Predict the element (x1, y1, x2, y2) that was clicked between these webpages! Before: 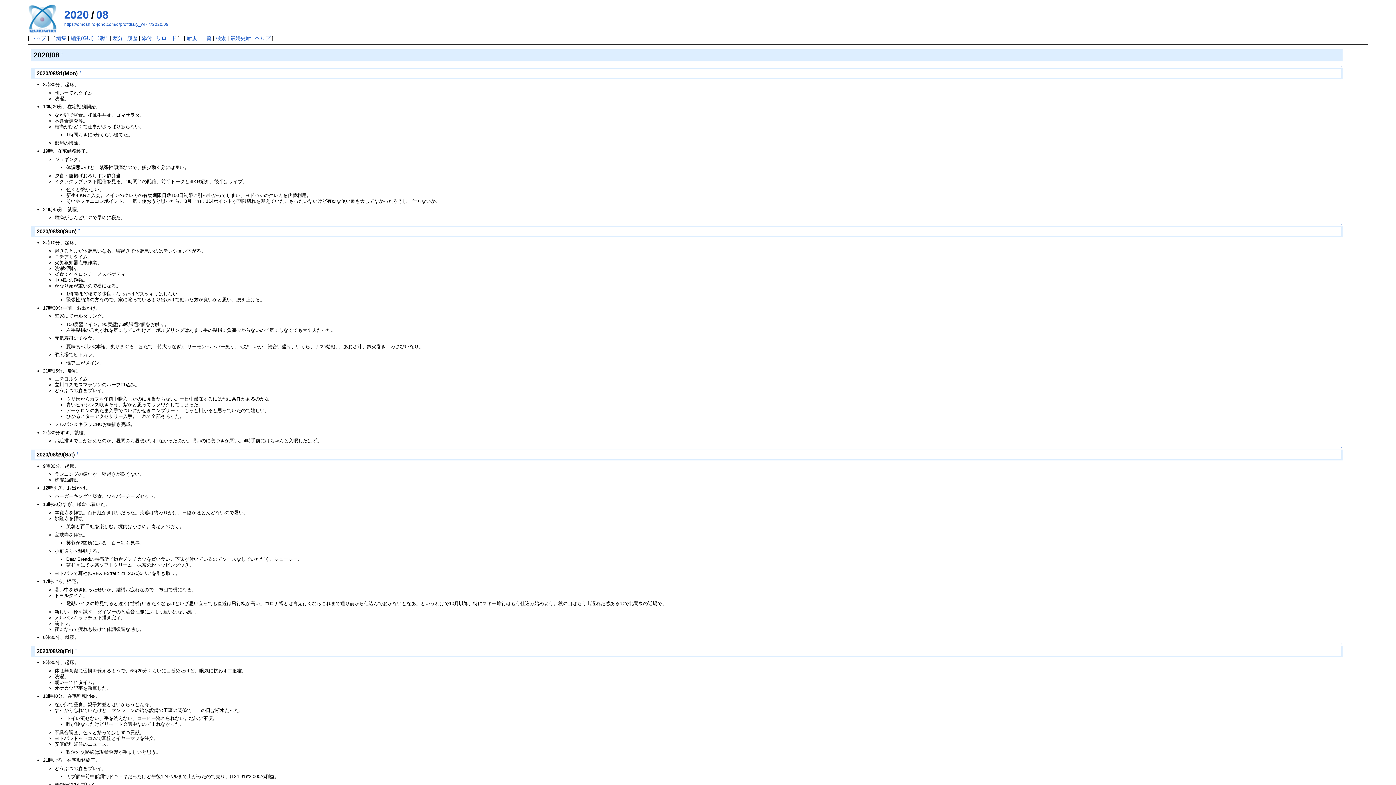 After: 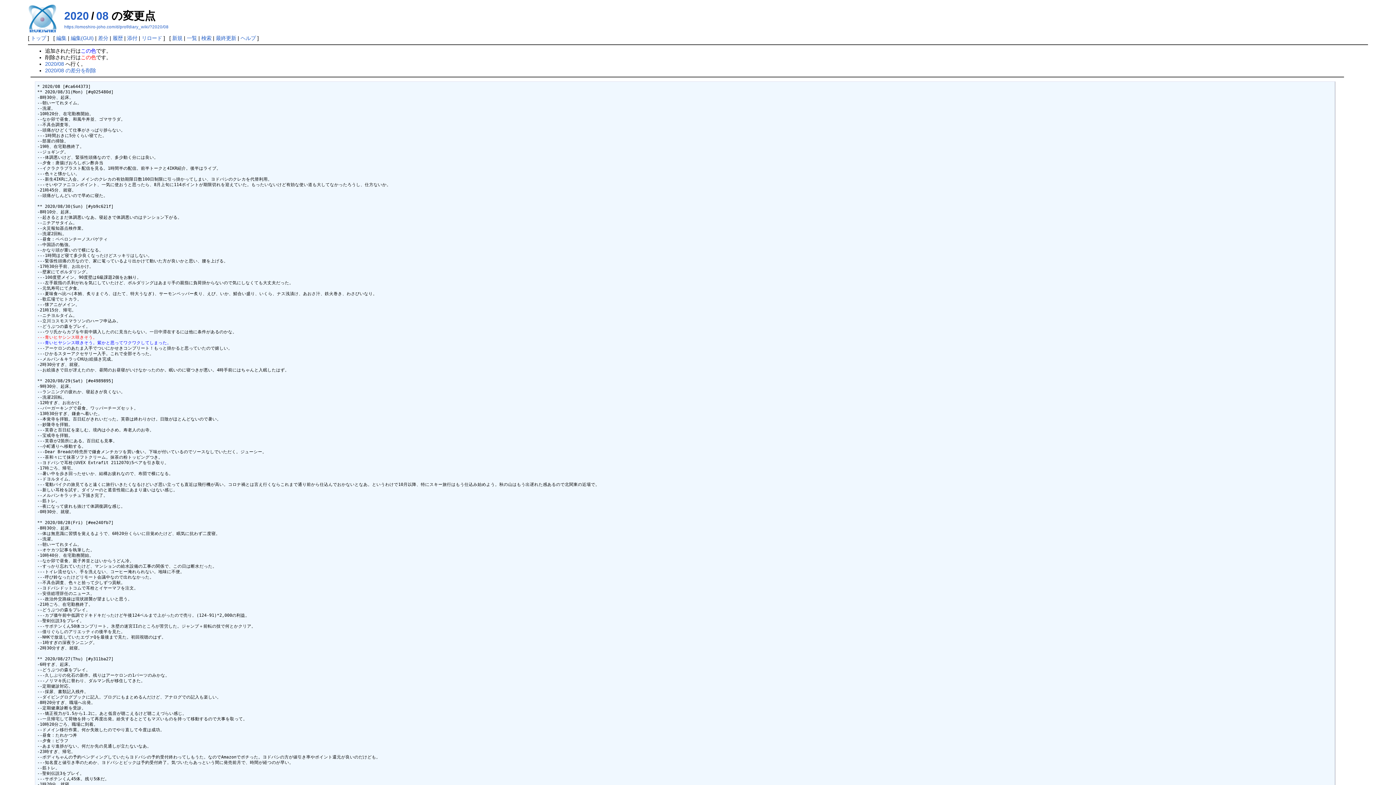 Action: label: 差分 bbox: (112, 35, 122, 41)